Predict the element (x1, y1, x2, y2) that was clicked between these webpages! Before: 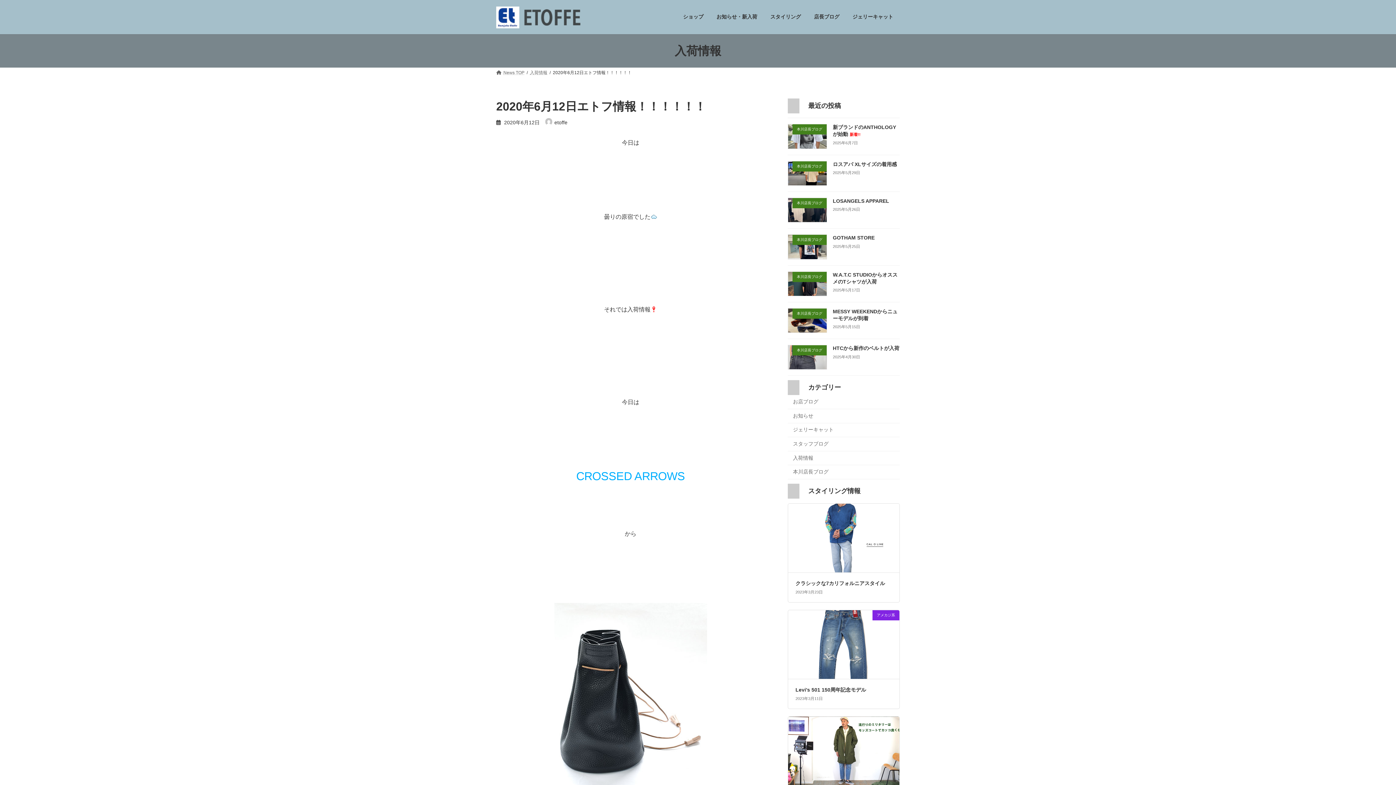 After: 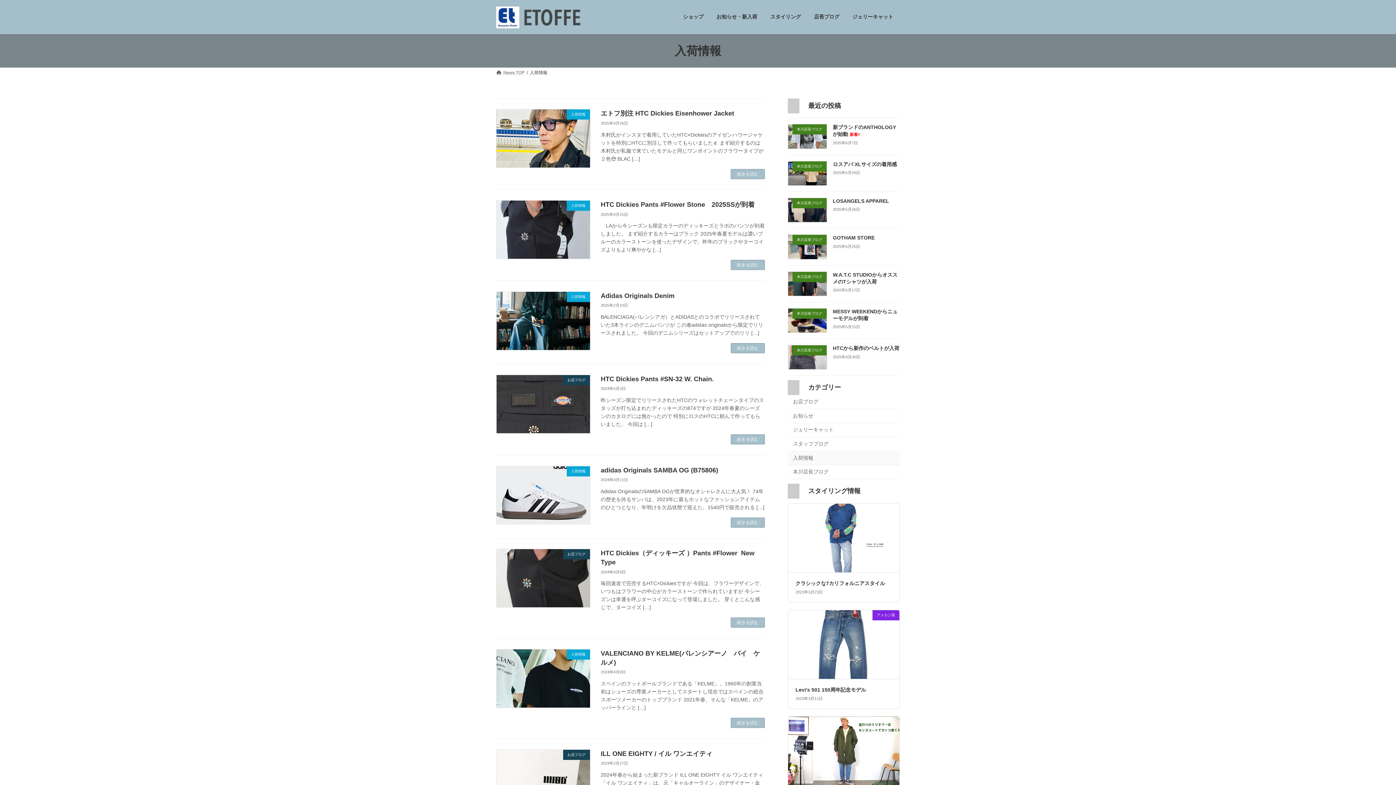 Action: bbox: (530, 70, 547, 75) label: 入荷情報